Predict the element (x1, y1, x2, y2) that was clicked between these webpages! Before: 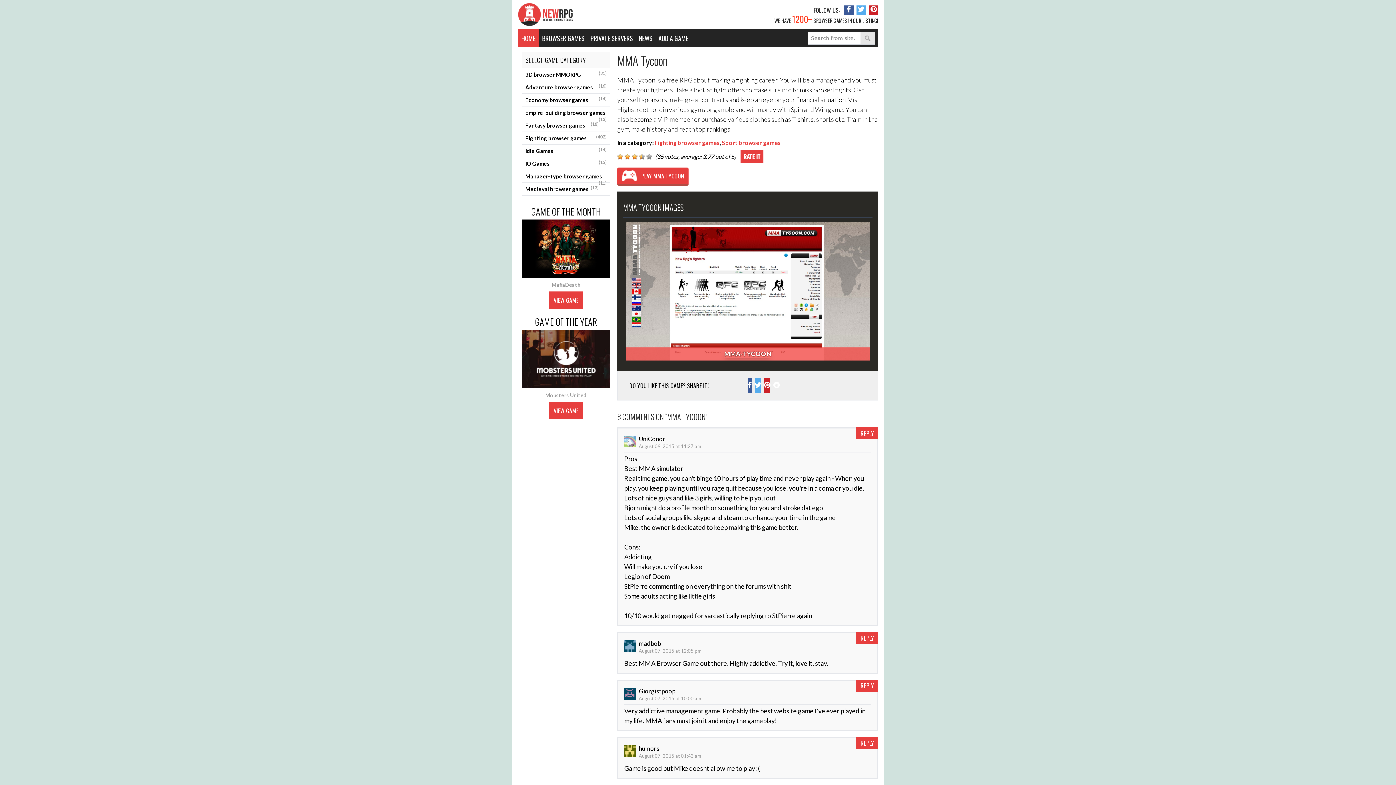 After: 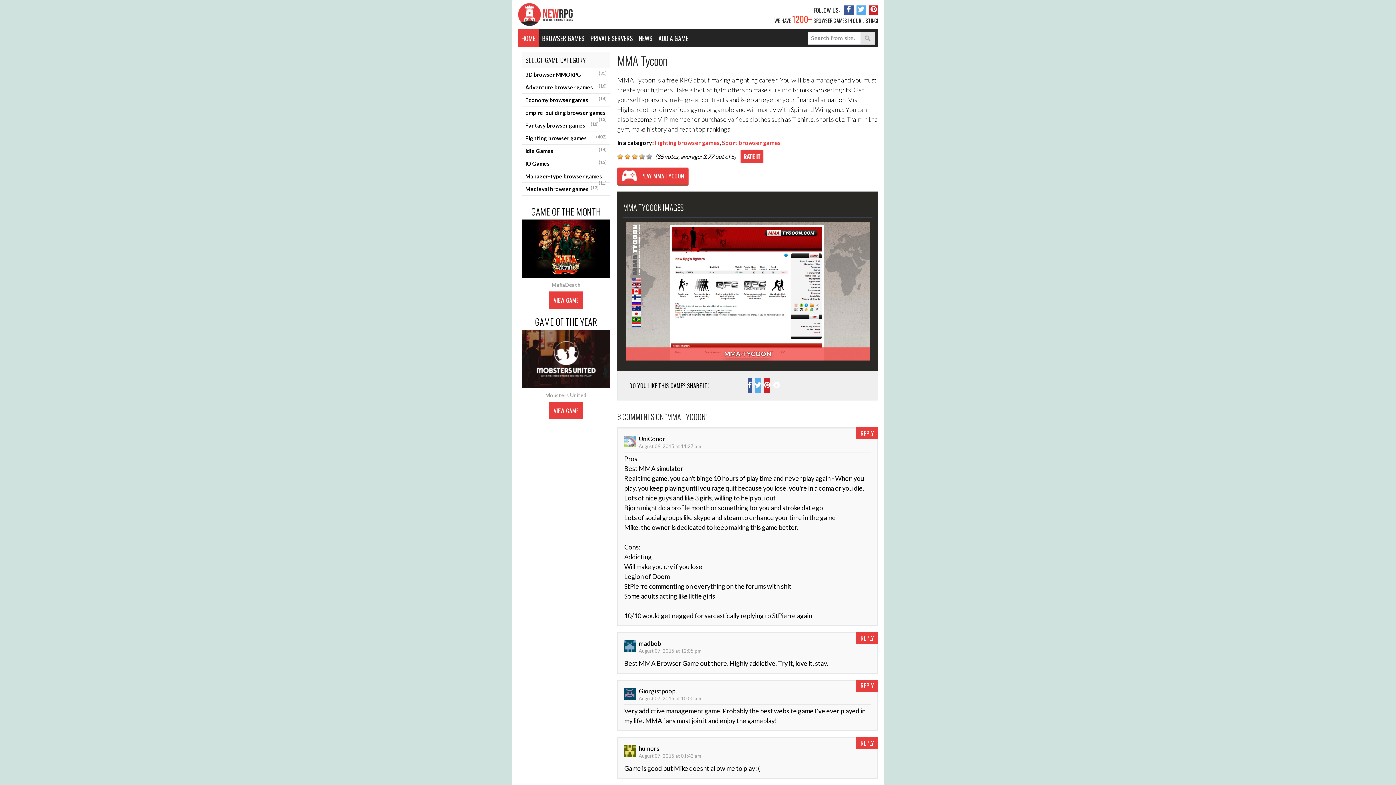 Action: label: Mobsters United bbox: (545, 388, 586, 402)